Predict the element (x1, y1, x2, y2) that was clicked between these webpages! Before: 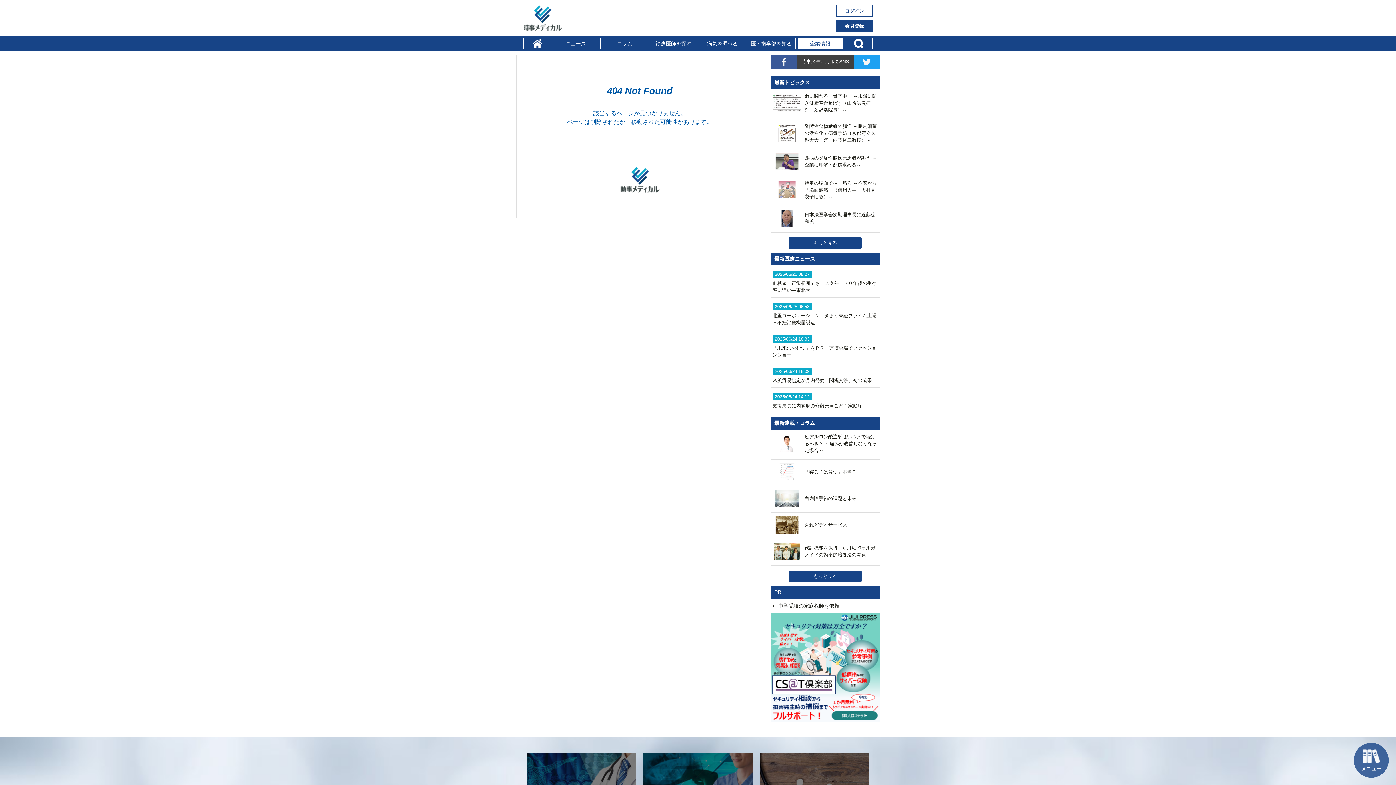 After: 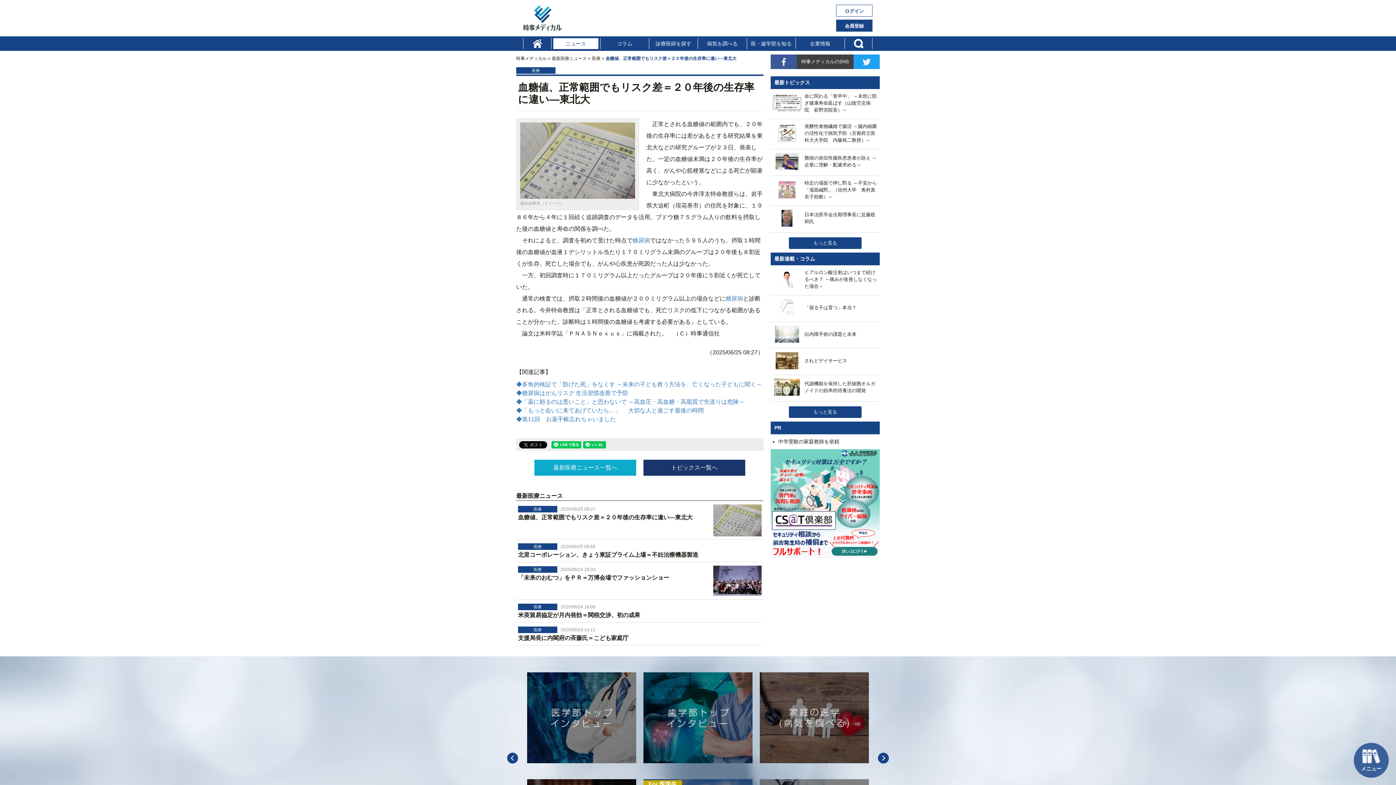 Action: label: 2025/06/25 08:27

血糖値、正常範囲でもリスク差＝２０年後の生存率に違い―東北大 bbox: (772, 271, 878, 293)